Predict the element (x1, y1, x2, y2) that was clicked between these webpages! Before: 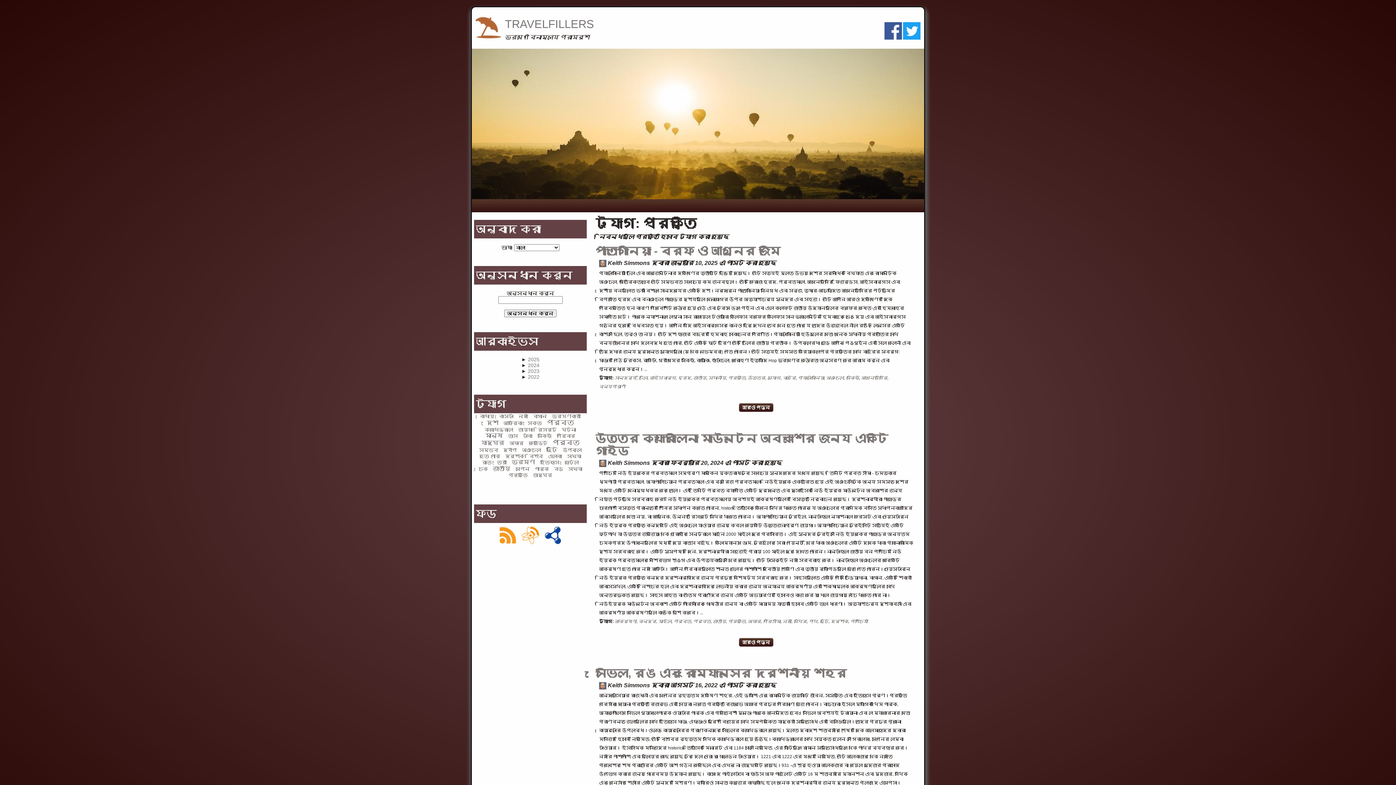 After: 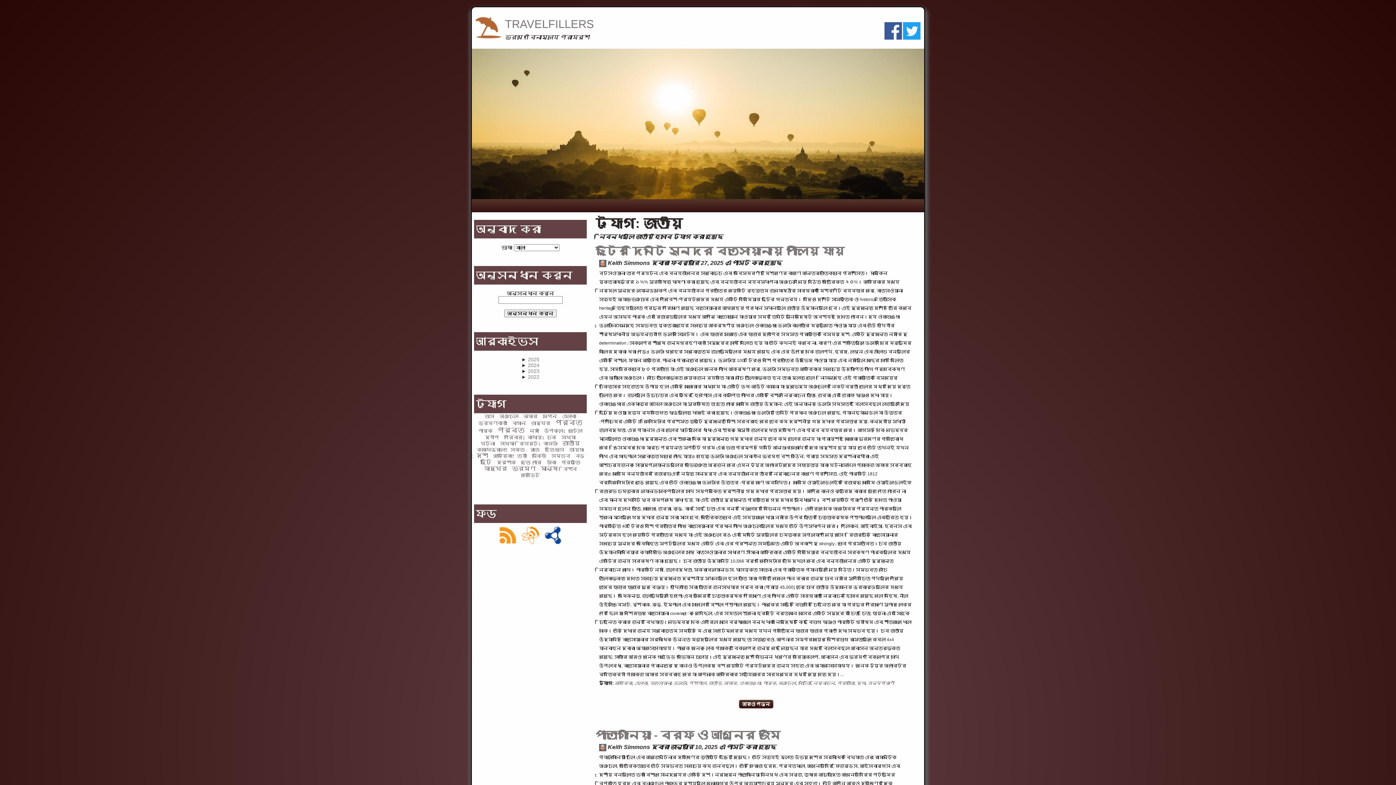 Action: bbox: (693, 375, 706, 380) label: জাতীয়